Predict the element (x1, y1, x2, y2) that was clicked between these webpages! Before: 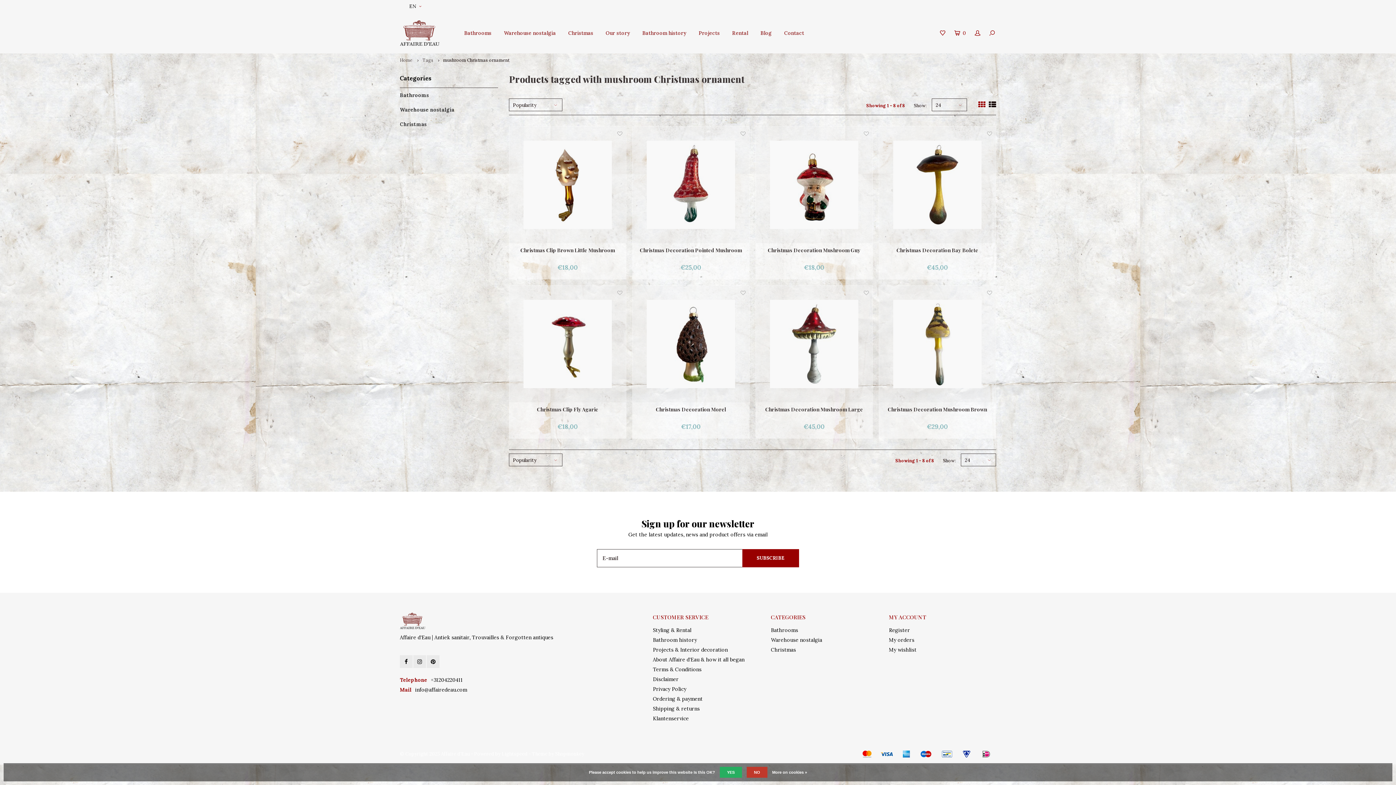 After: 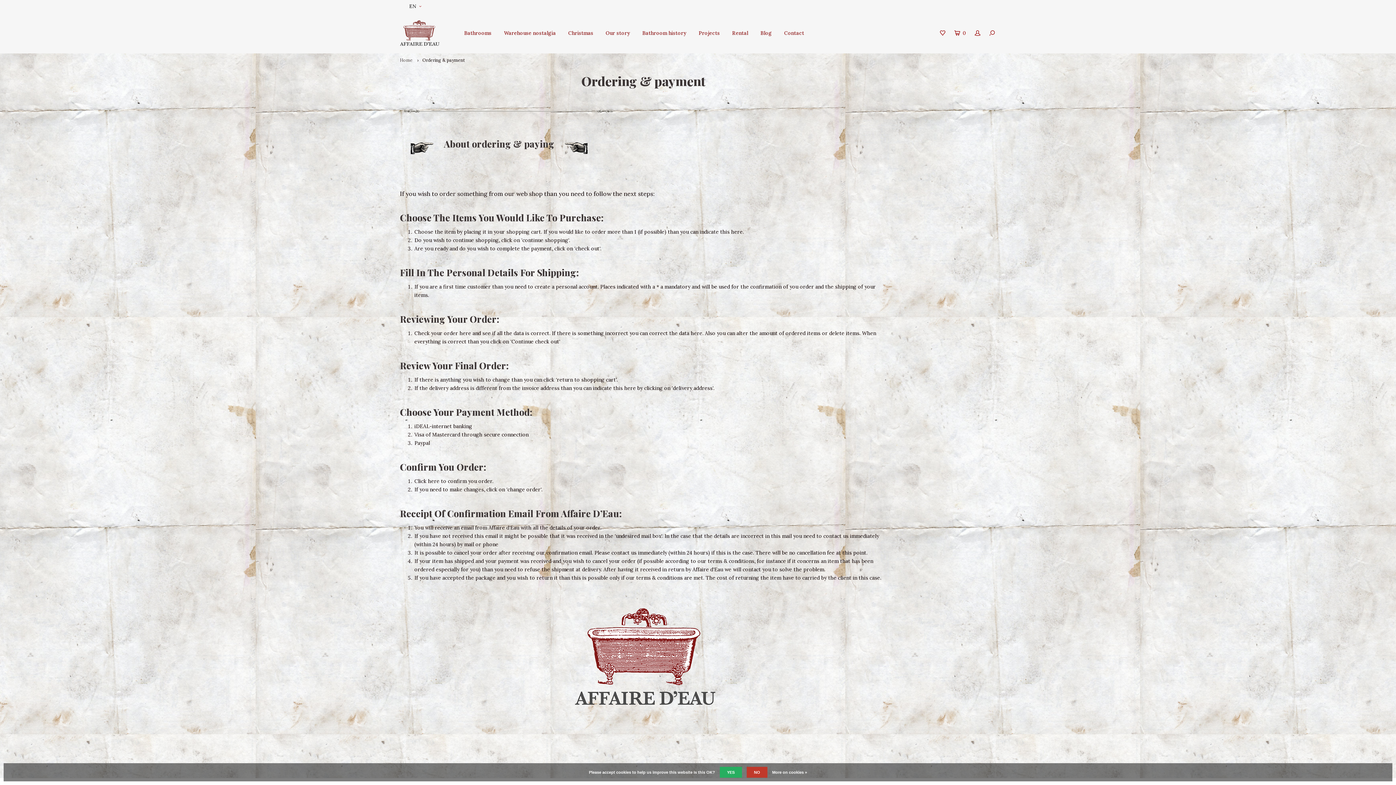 Action: bbox: (916, 748, 936, 760)